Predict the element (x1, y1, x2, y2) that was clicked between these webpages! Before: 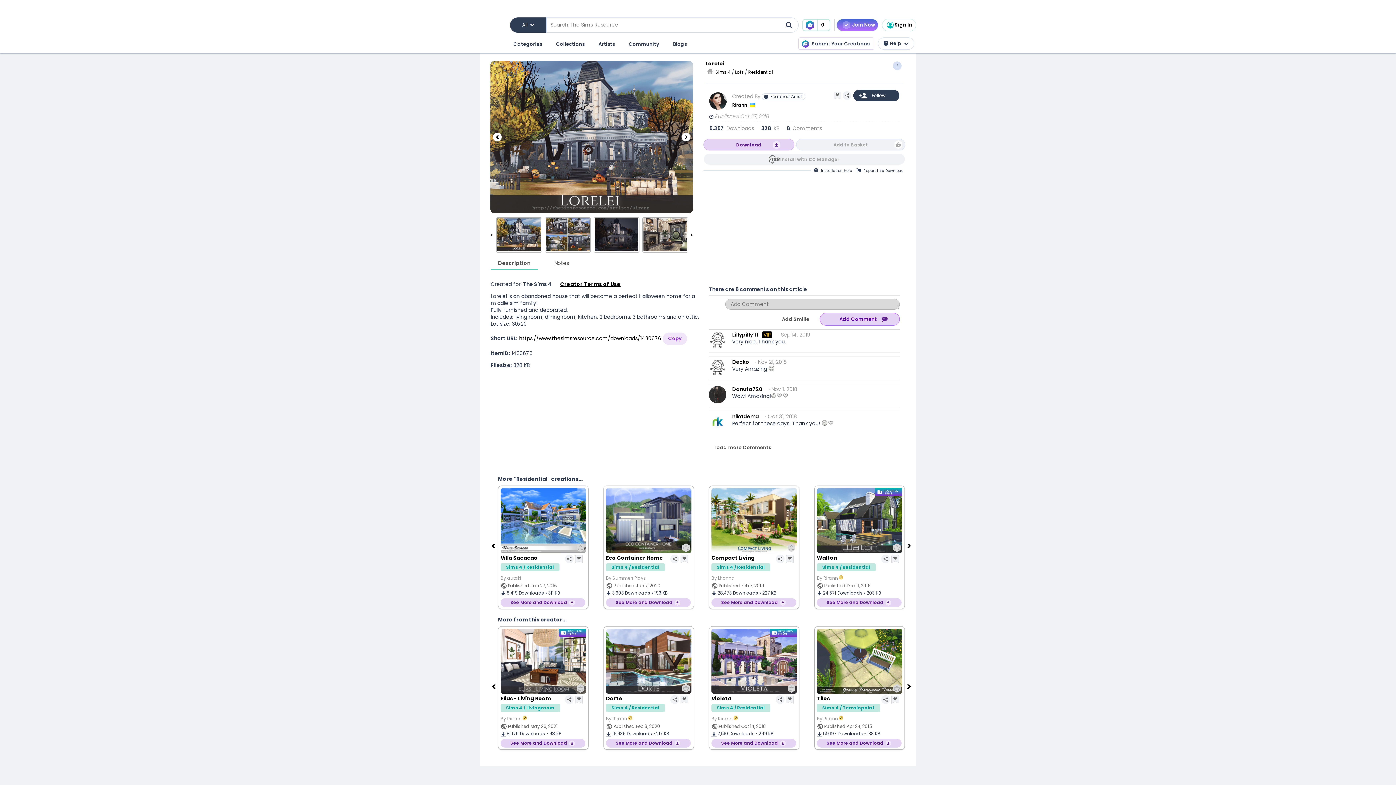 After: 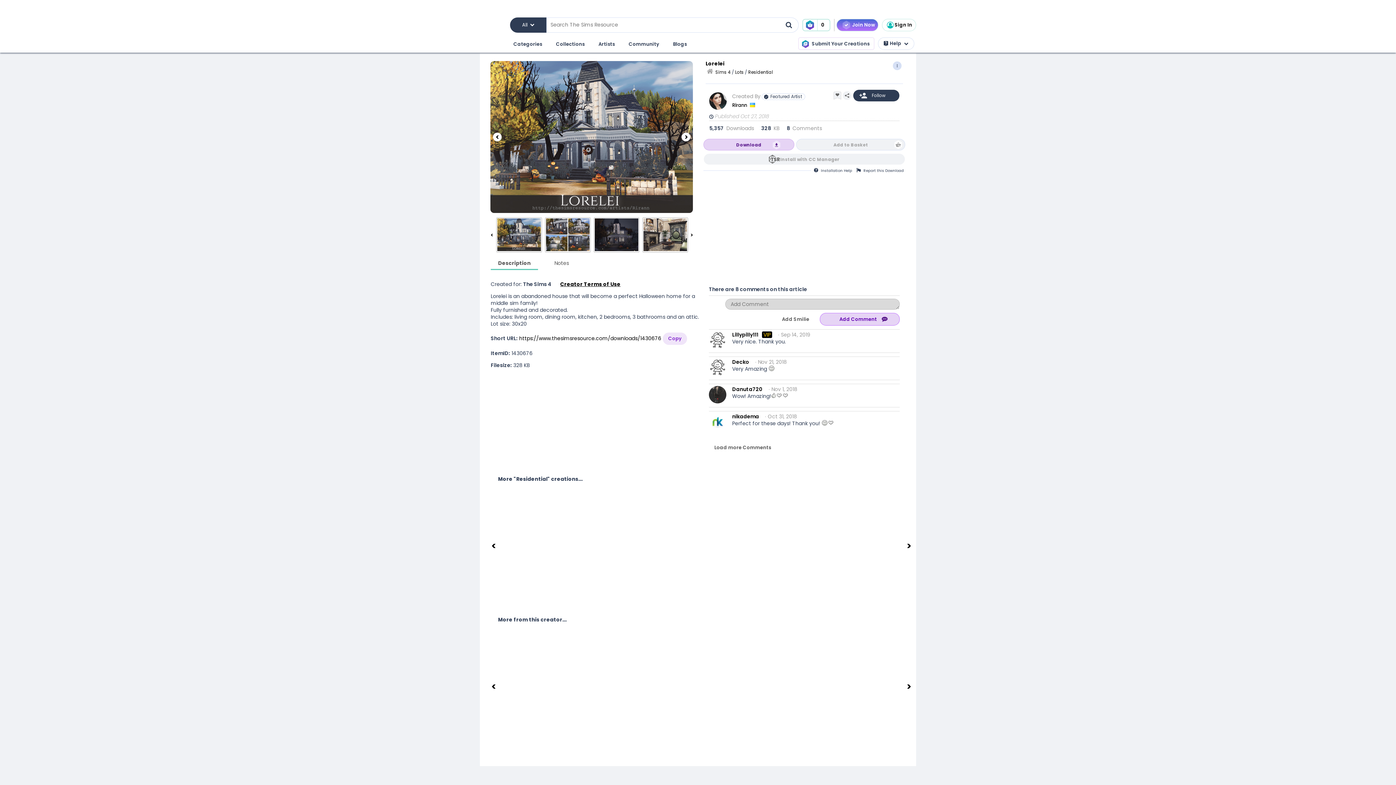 Action: label: Previous bbox: (490, 542, 498, 549)